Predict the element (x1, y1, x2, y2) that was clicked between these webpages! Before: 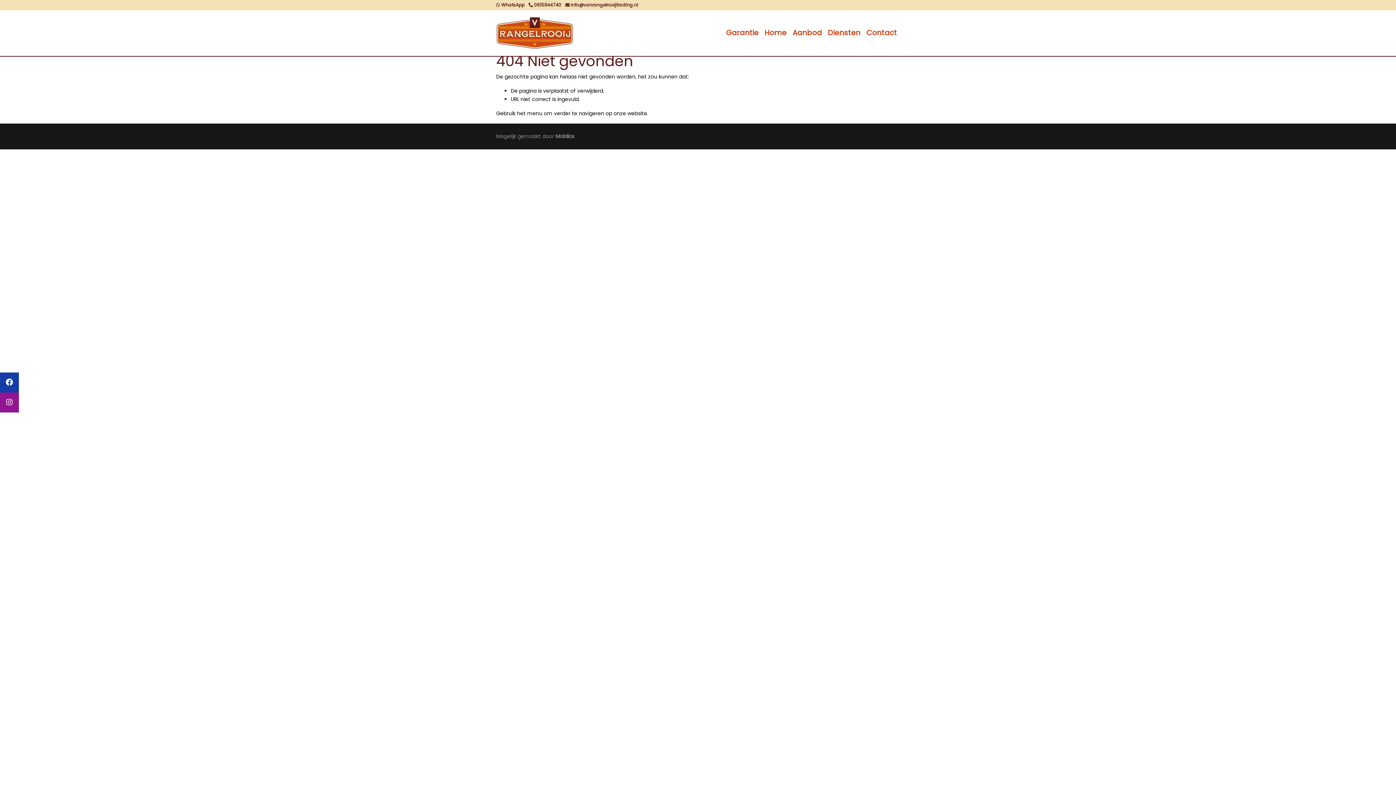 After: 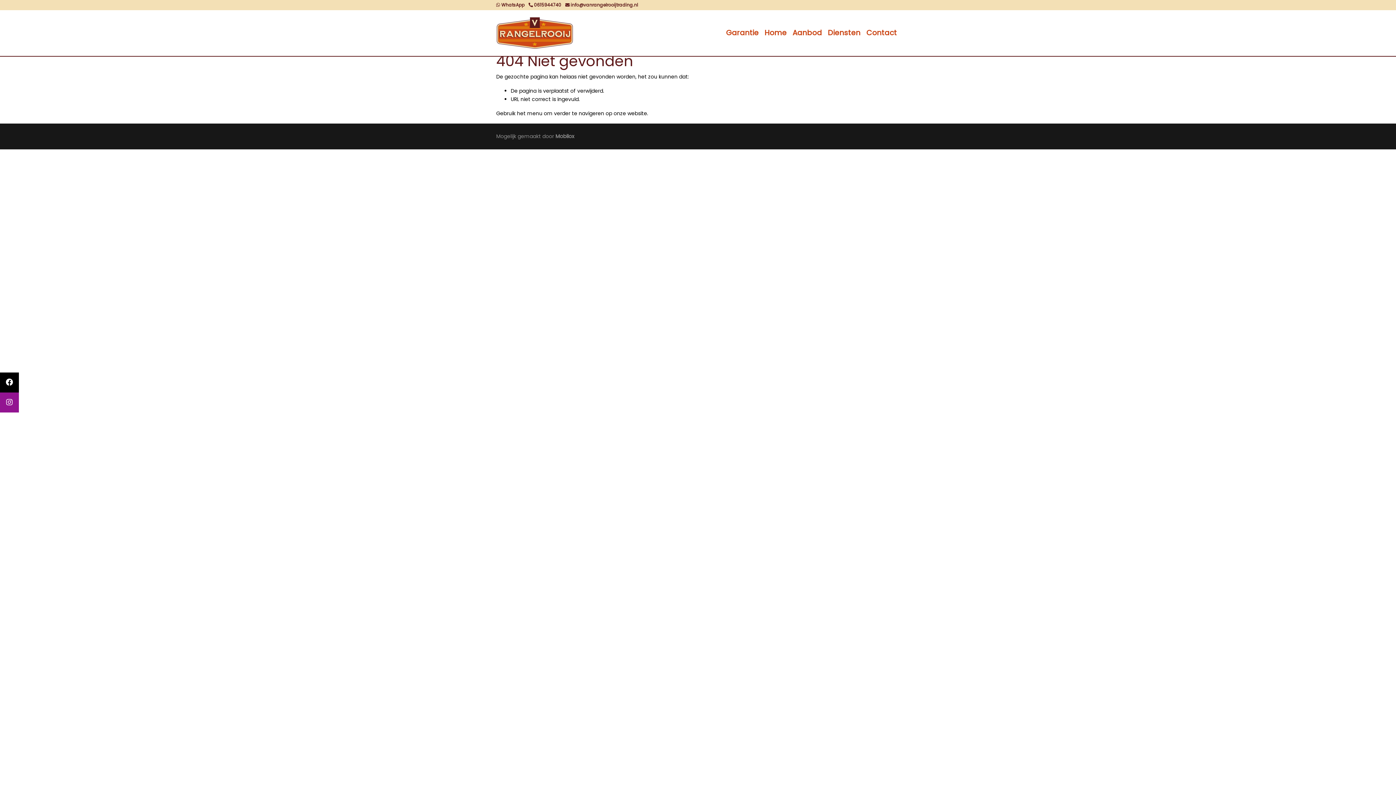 Action: bbox: (0, 372, 18, 392)